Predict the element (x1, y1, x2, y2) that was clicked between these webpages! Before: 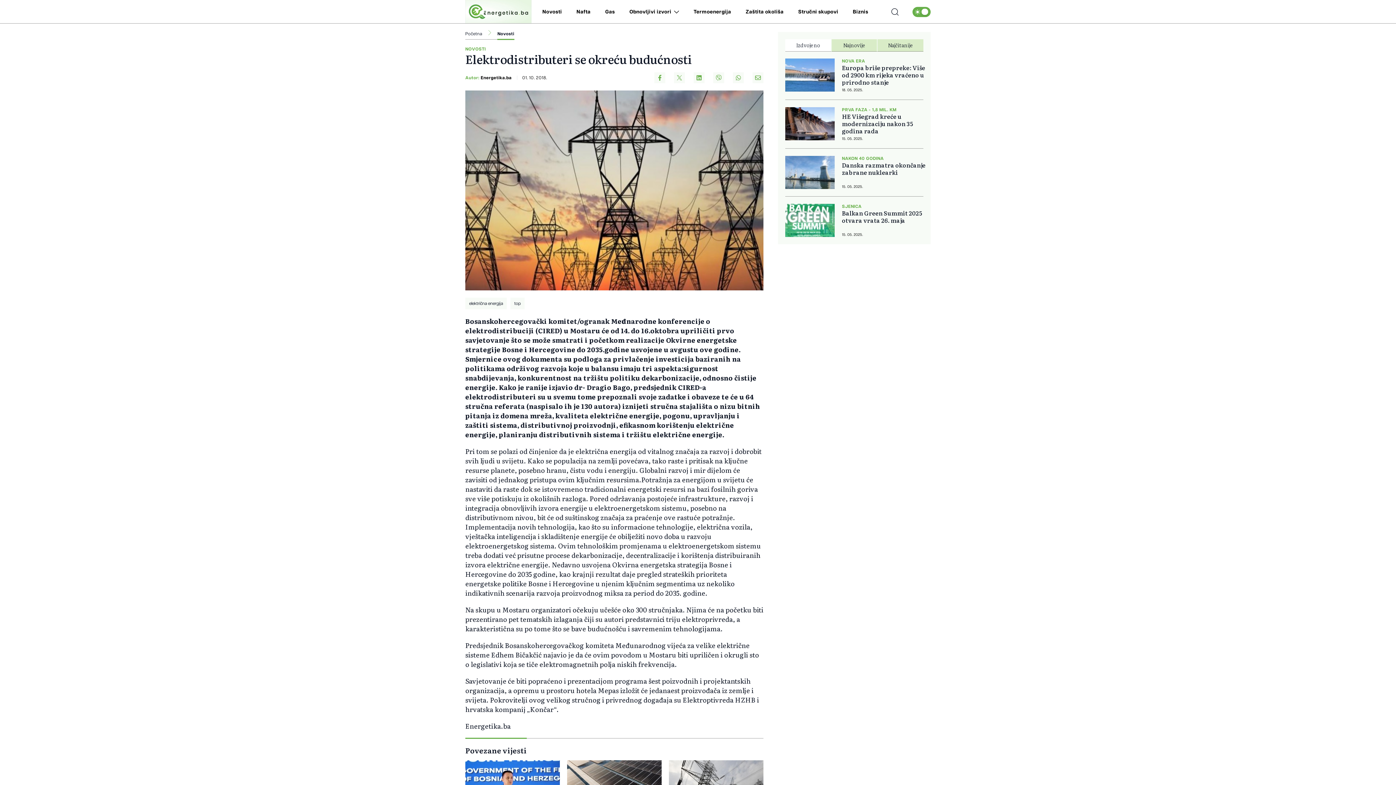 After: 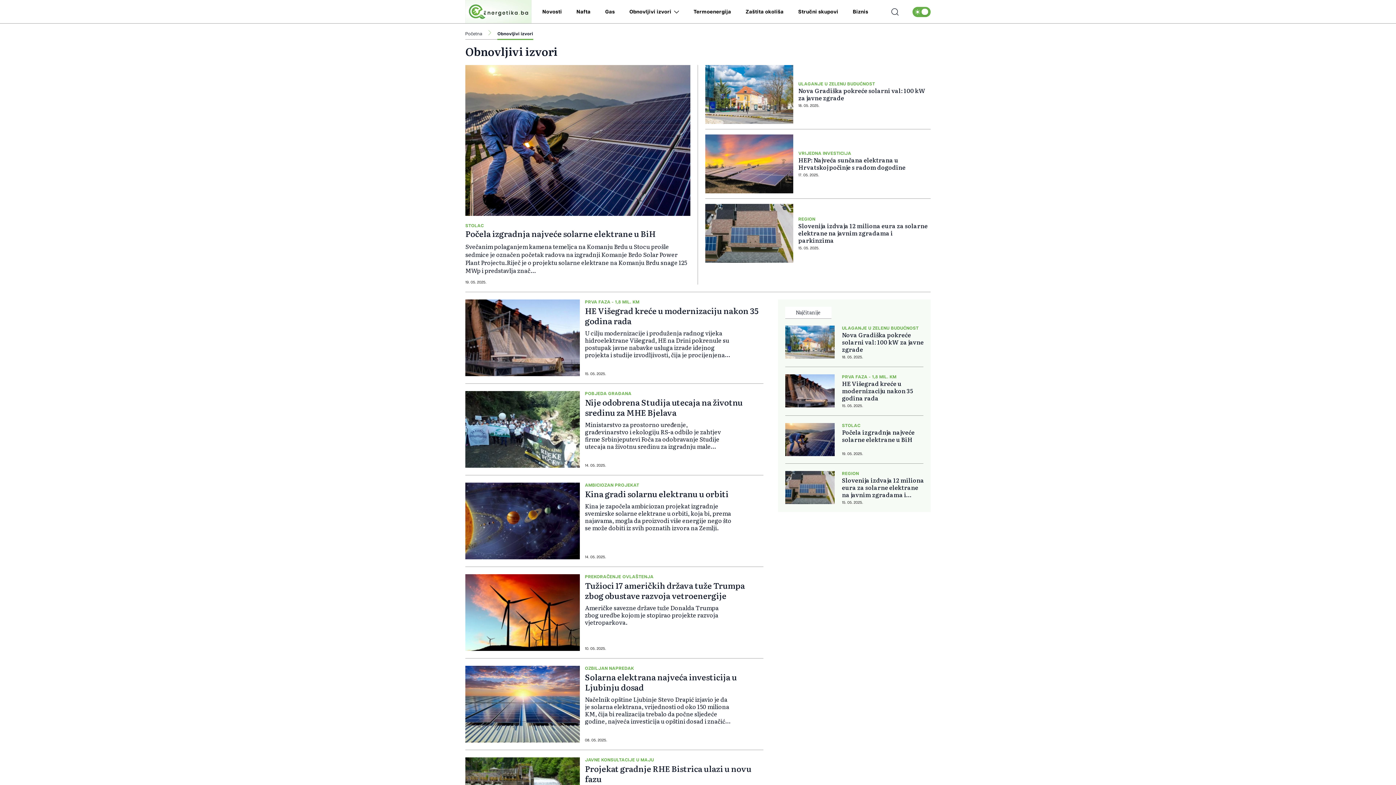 Action: label: Obnovljivi izvori bbox: (629, 9, 671, 14)